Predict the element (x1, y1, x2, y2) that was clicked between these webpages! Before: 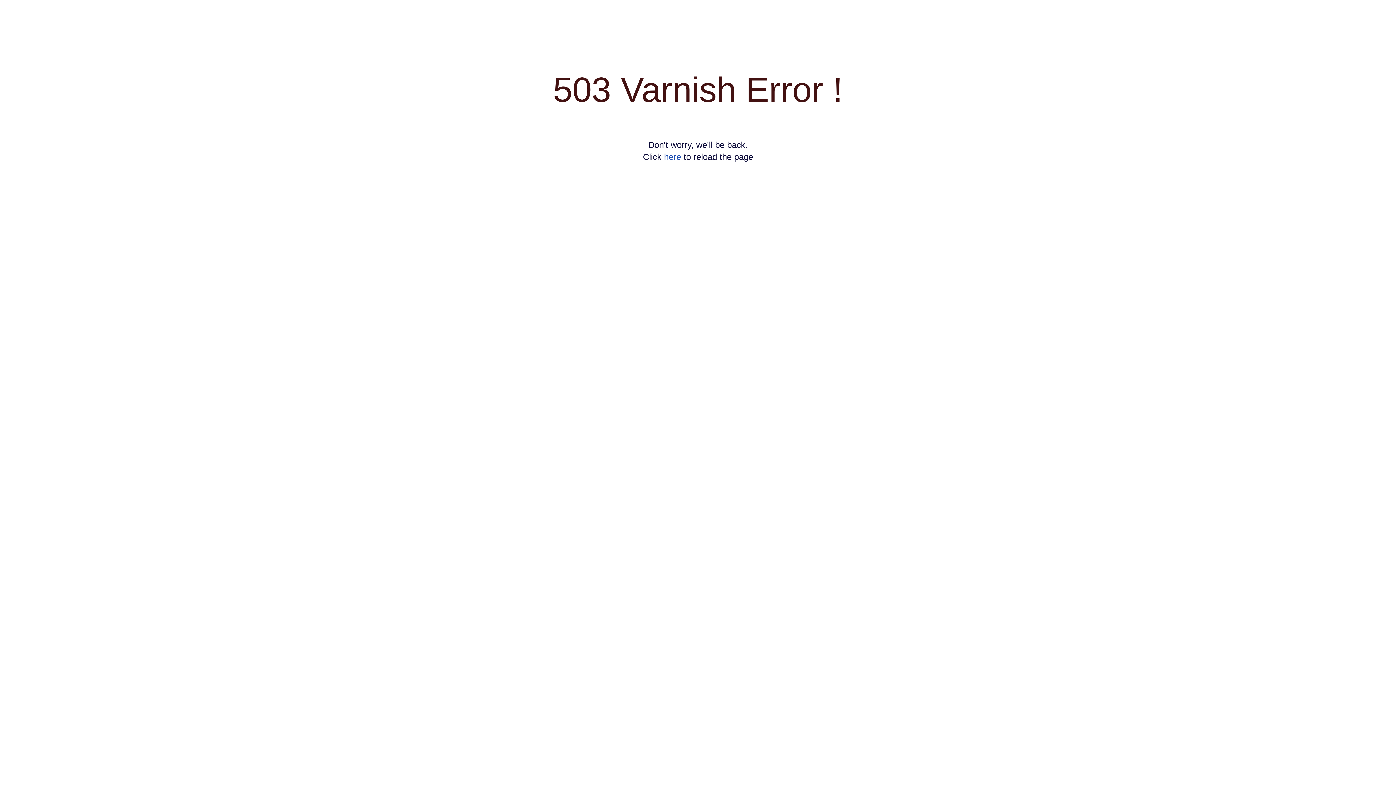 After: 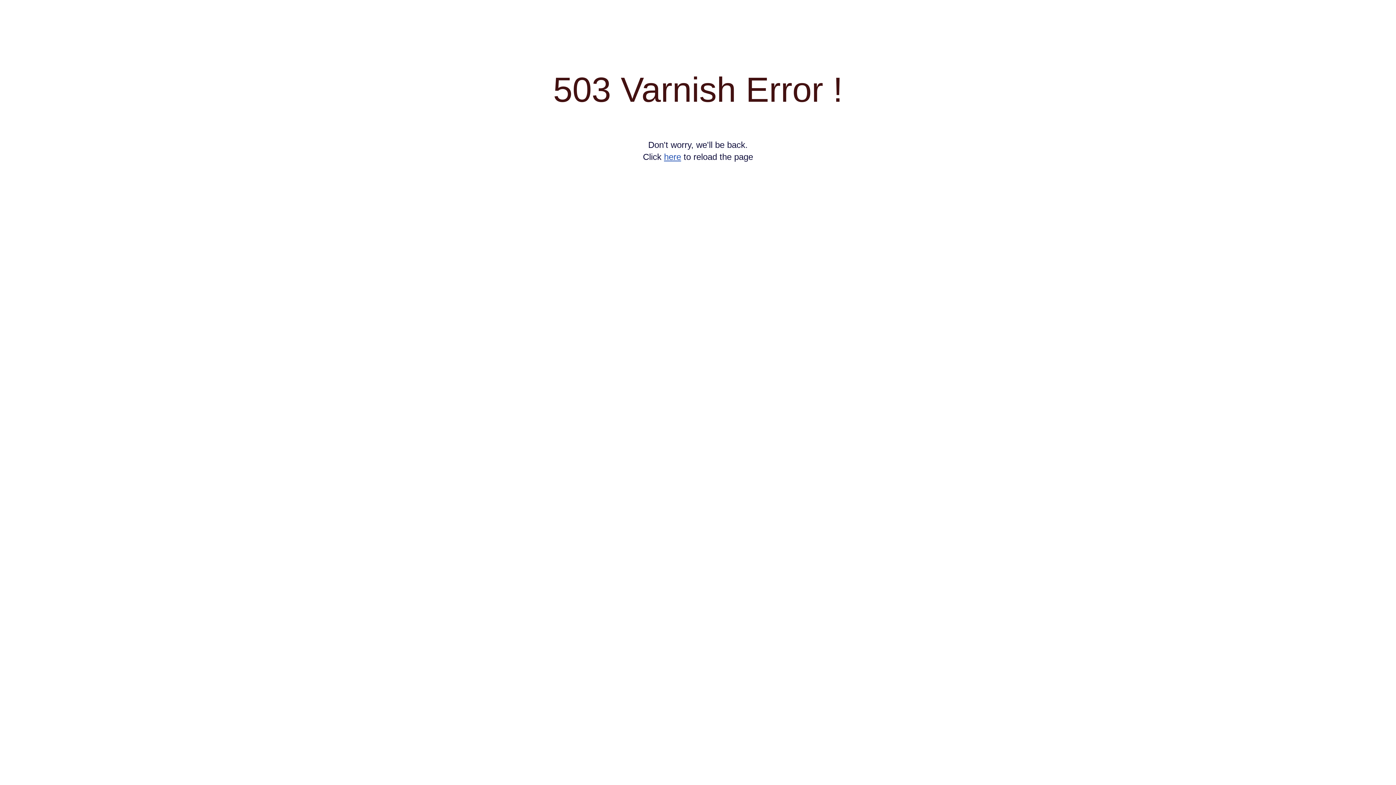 Action: bbox: (664, 152, 681, 161) label: here